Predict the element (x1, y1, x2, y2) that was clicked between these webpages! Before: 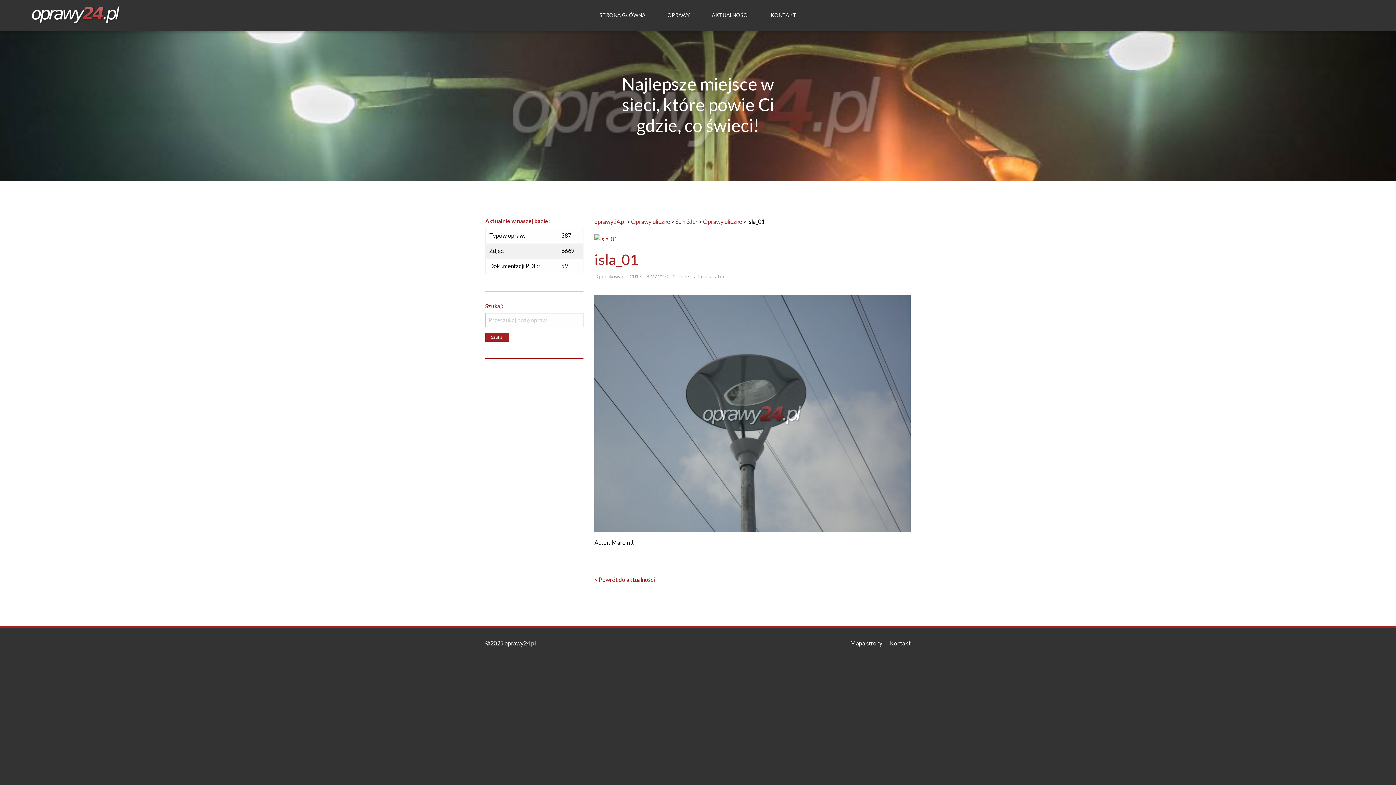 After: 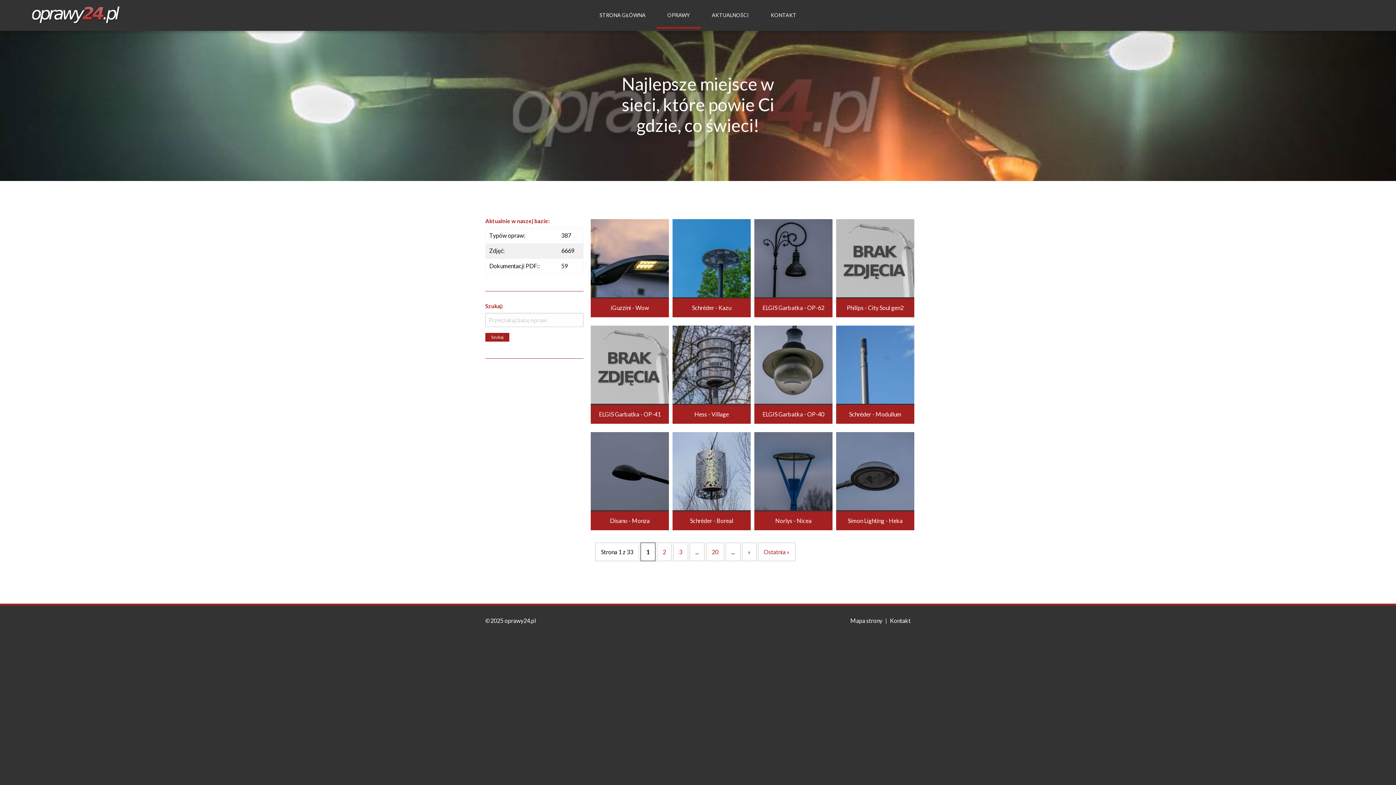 Action: bbox: (656, 0, 701, 28) label: OPRAWY